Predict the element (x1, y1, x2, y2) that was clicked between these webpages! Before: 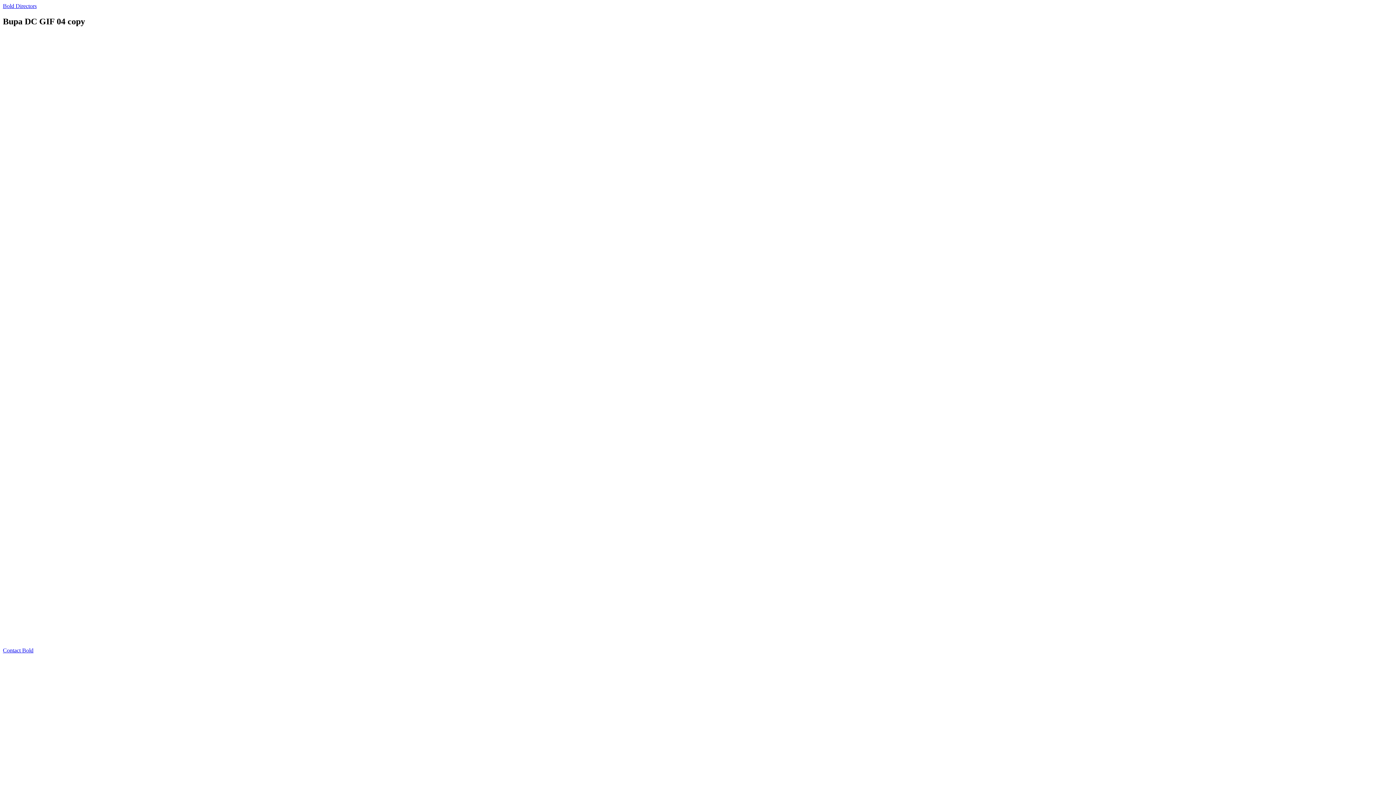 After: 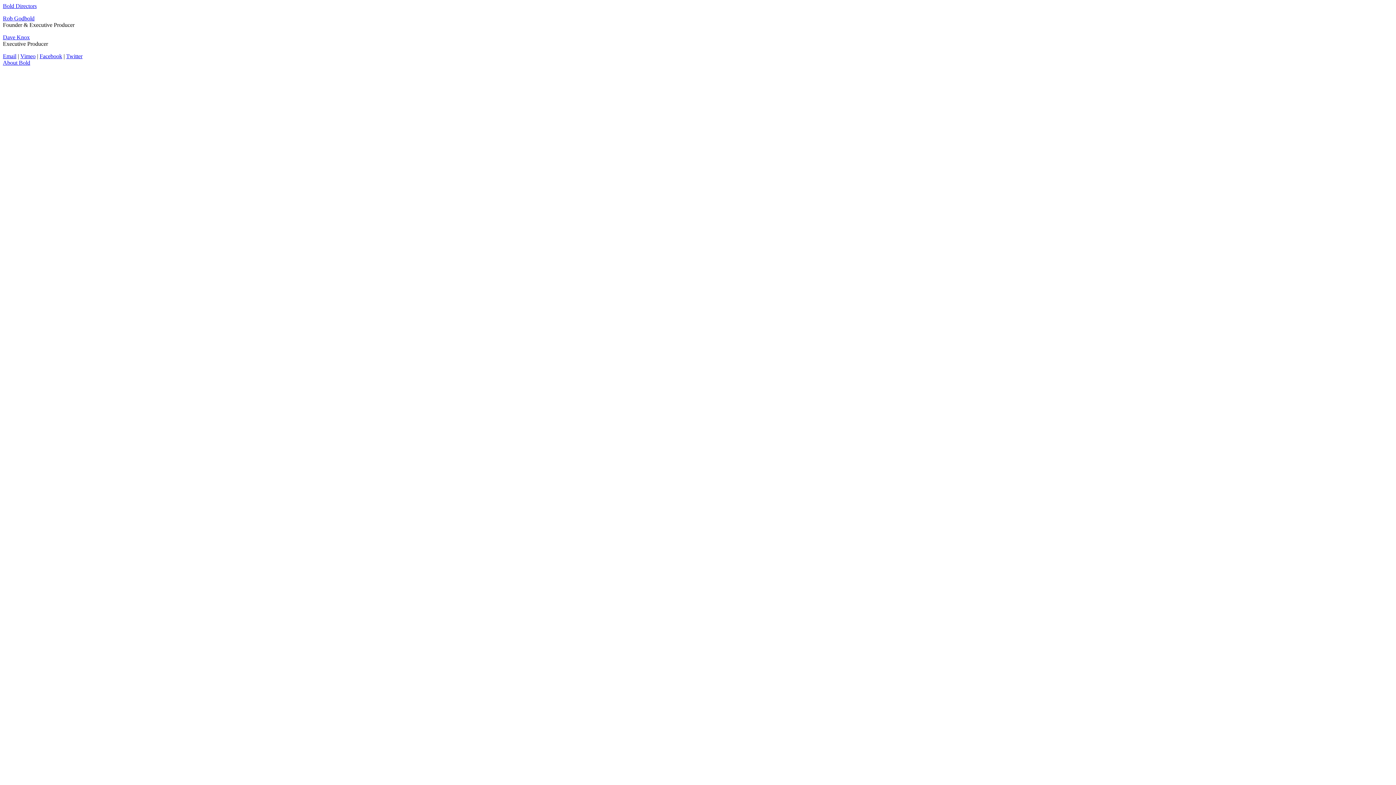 Action: bbox: (2, 647, 33, 653) label: Contact Bold